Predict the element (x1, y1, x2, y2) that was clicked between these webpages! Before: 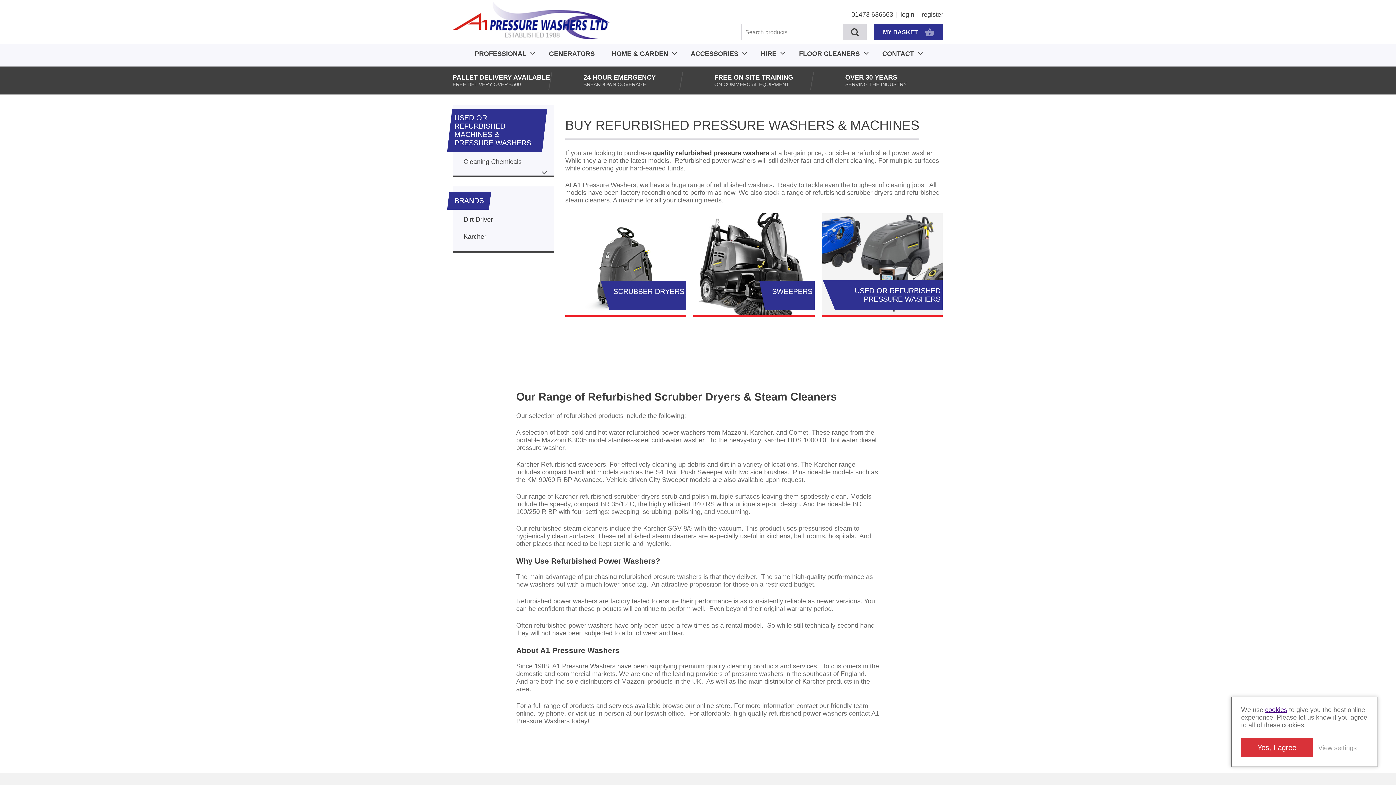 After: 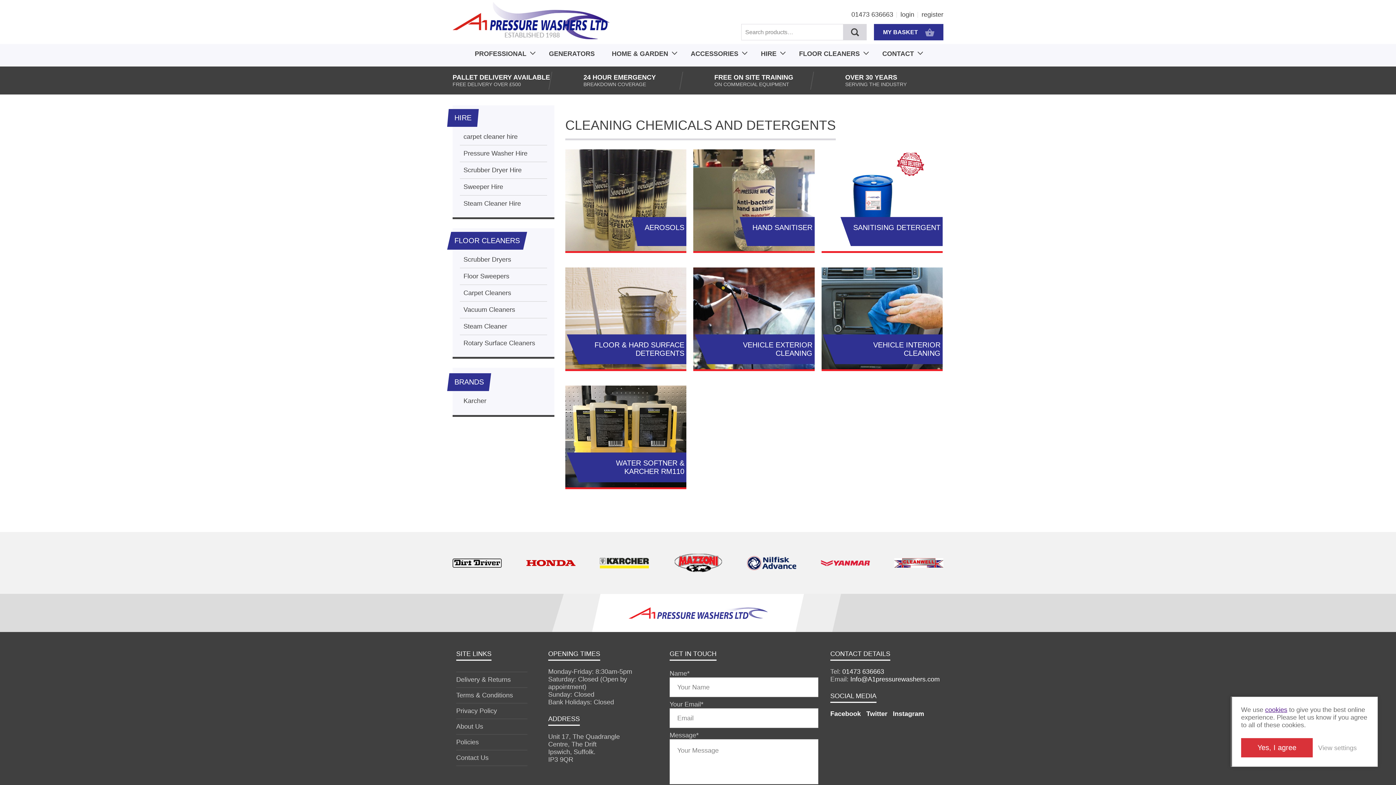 Action: bbox: (460, 153, 547, 170) label: Cleaning Chemicals